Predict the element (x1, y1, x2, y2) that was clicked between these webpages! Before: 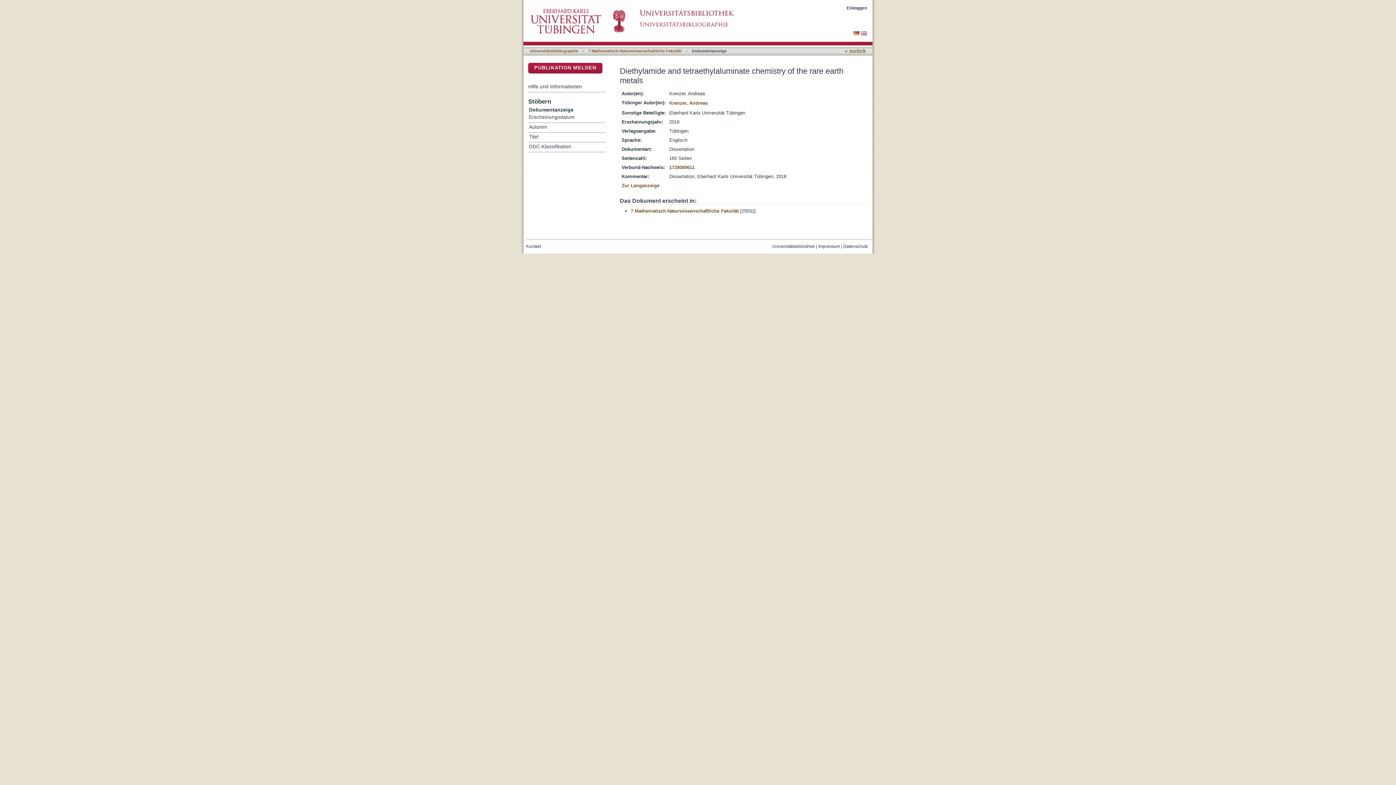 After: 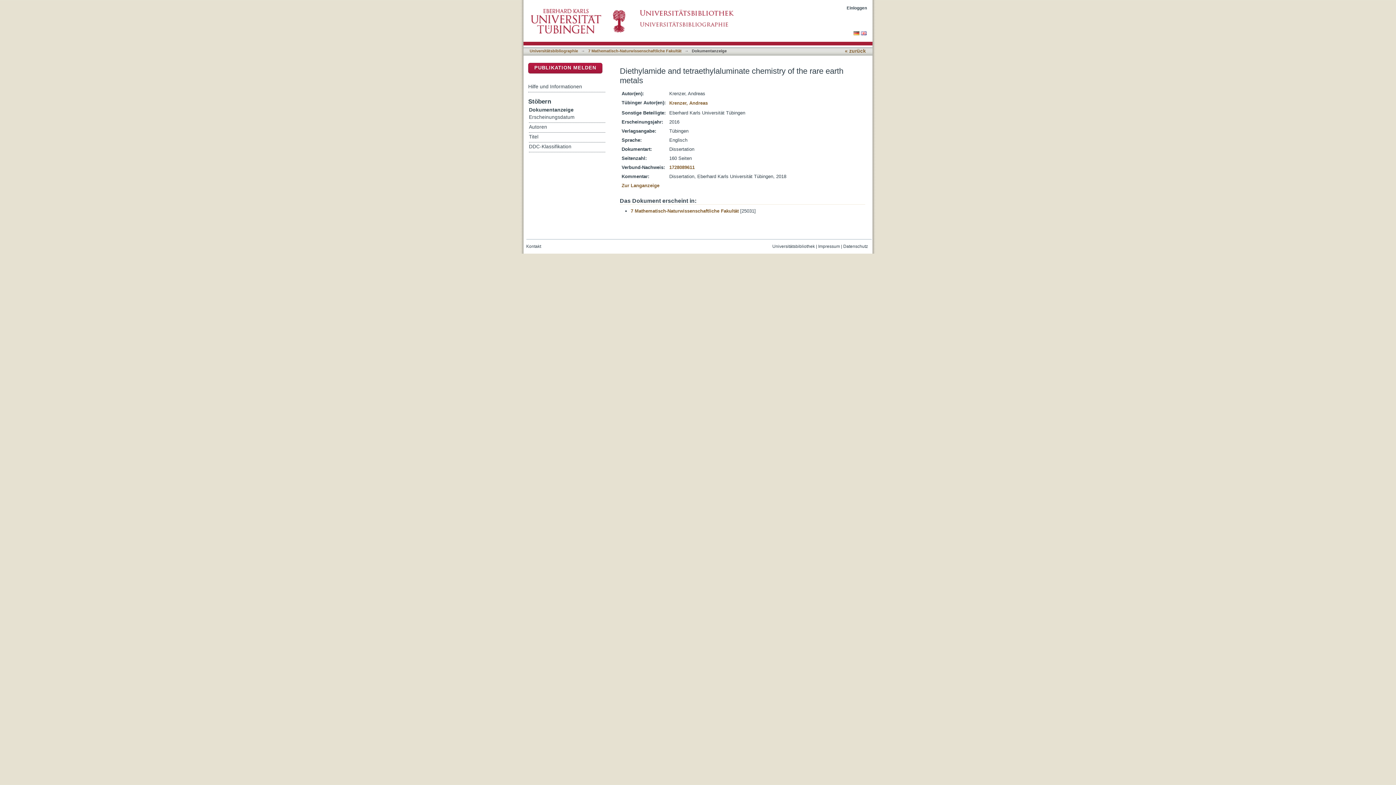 Action: label: Datenschutz bbox: (843, 244, 868, 249)